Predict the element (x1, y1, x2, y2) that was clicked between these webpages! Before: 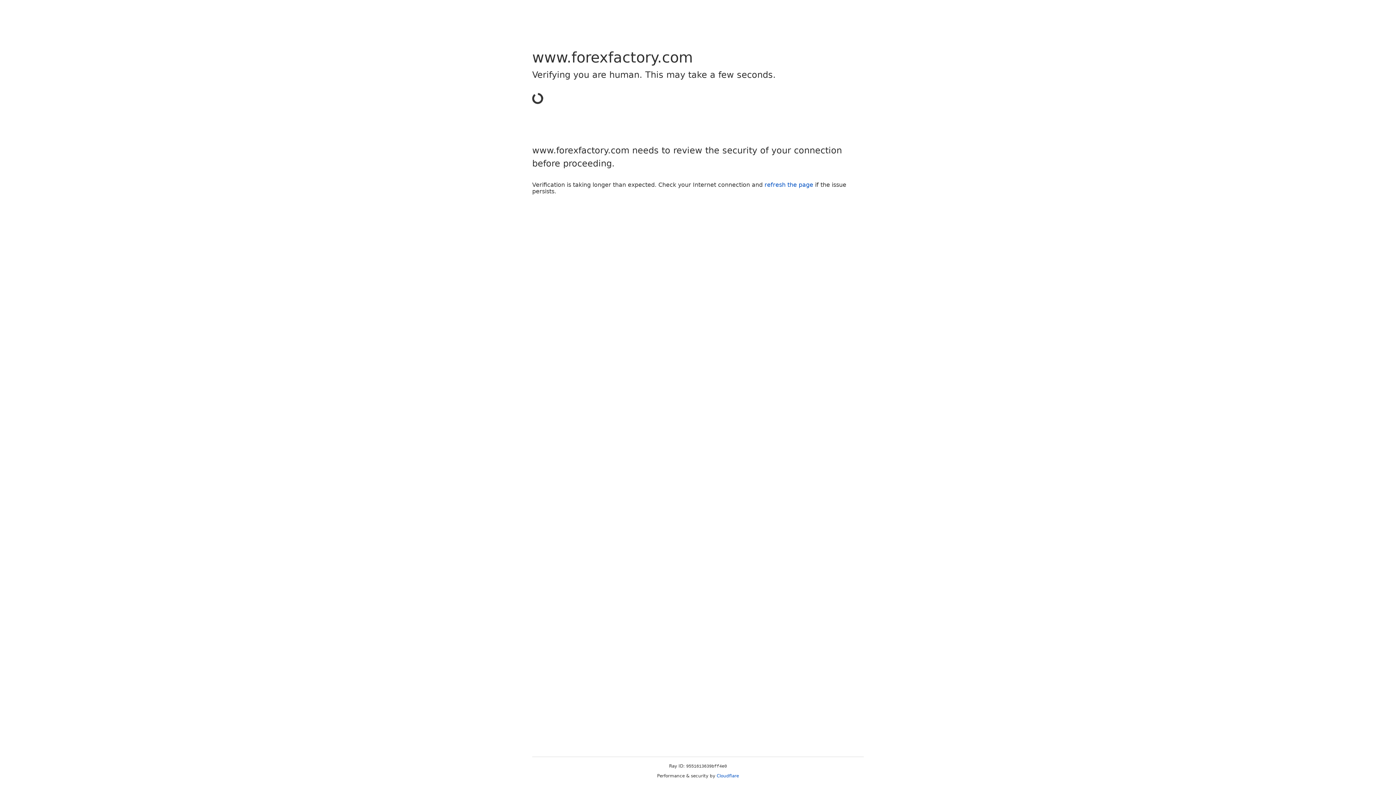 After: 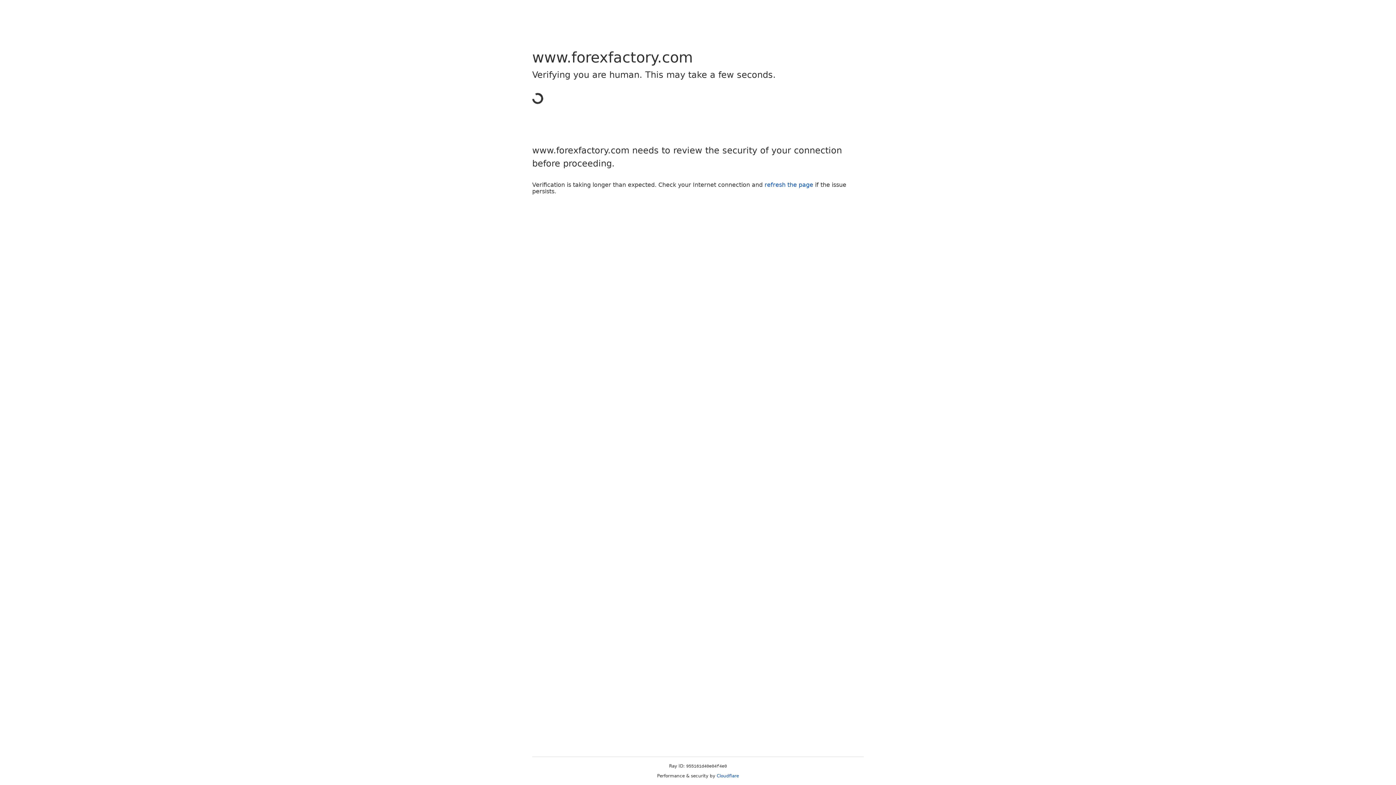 Action: label: Cloudflare bbox: (716, 773, 739, 778)